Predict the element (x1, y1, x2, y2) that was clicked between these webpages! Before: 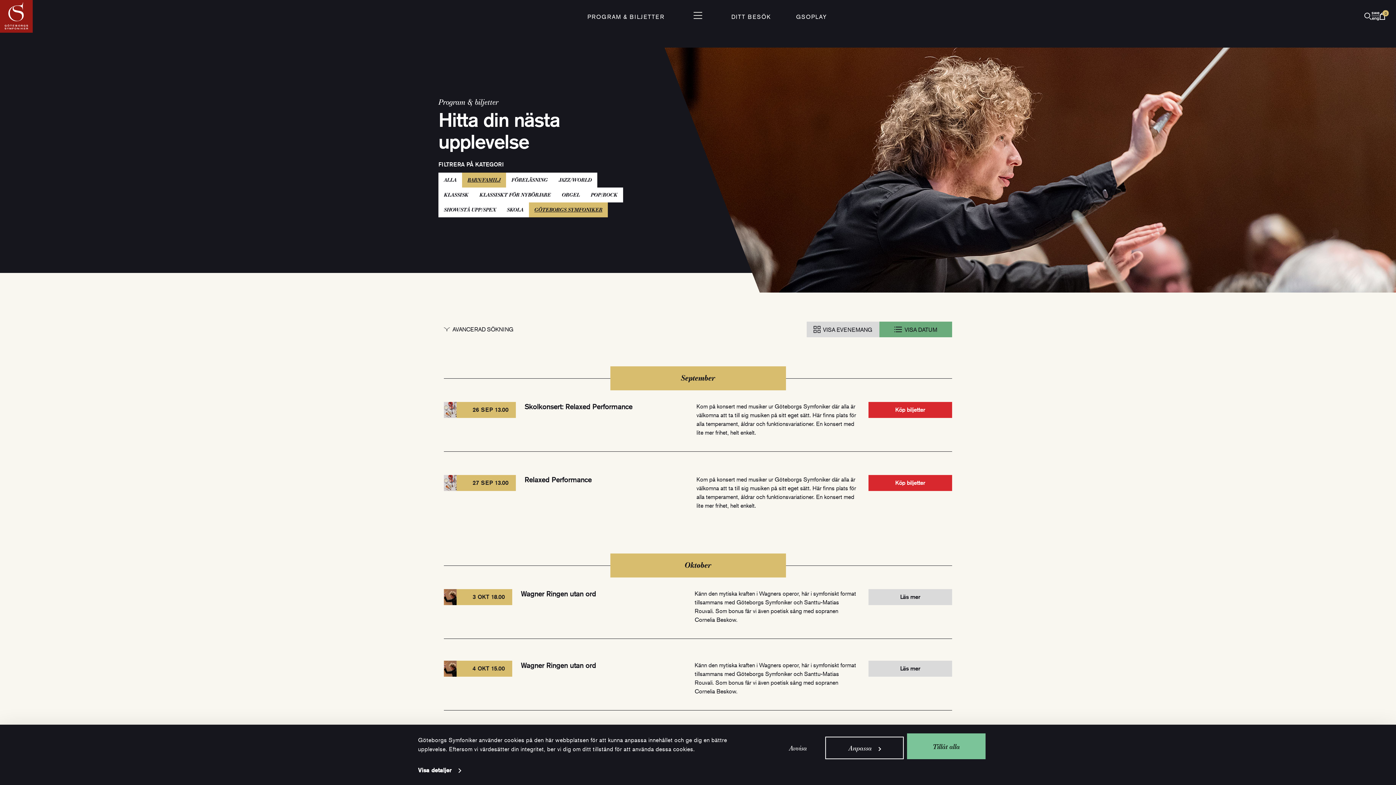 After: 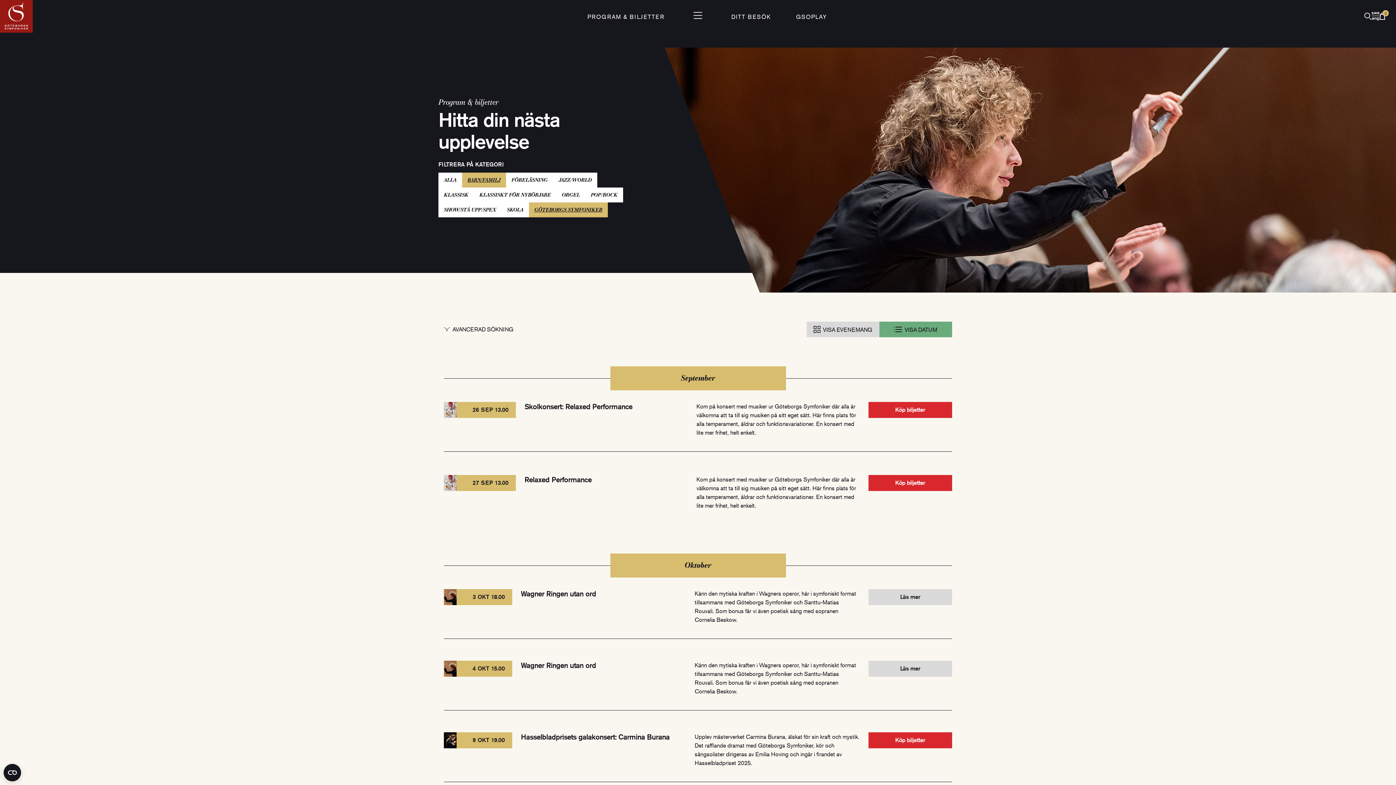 Action: label: Avvisa bbox: (770, 737, 825, 759)